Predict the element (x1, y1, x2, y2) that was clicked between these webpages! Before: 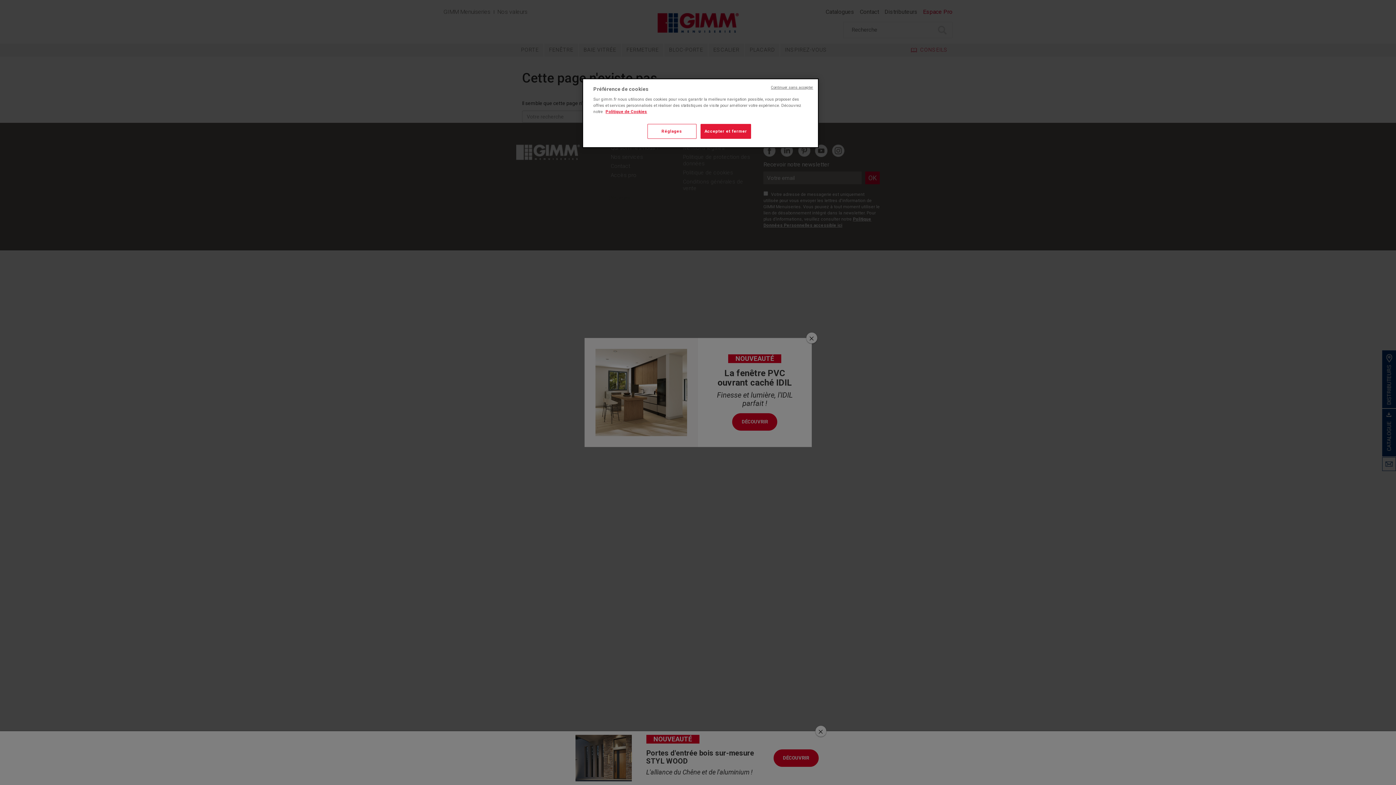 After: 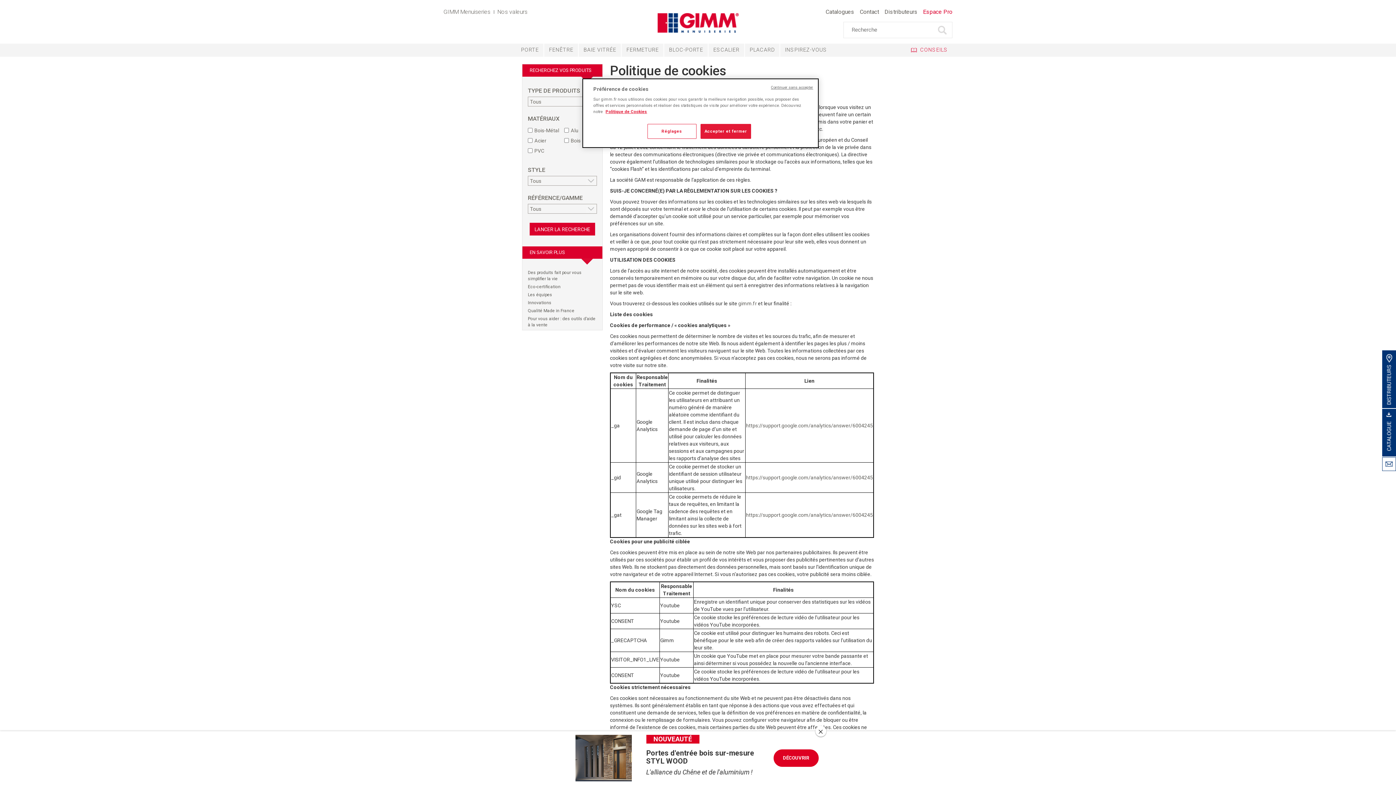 Action: bbox: (605, 109, 647, 114) label: Politique de Cookies